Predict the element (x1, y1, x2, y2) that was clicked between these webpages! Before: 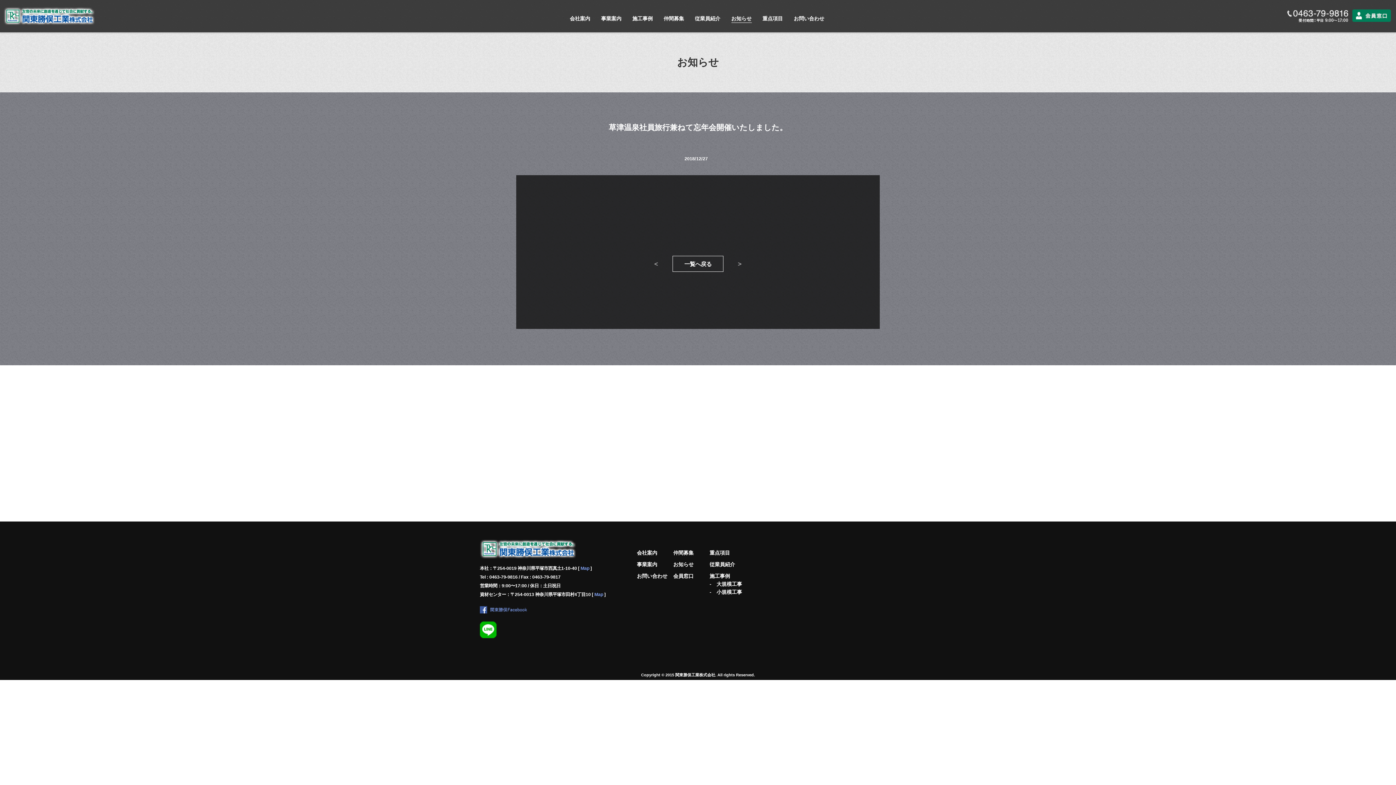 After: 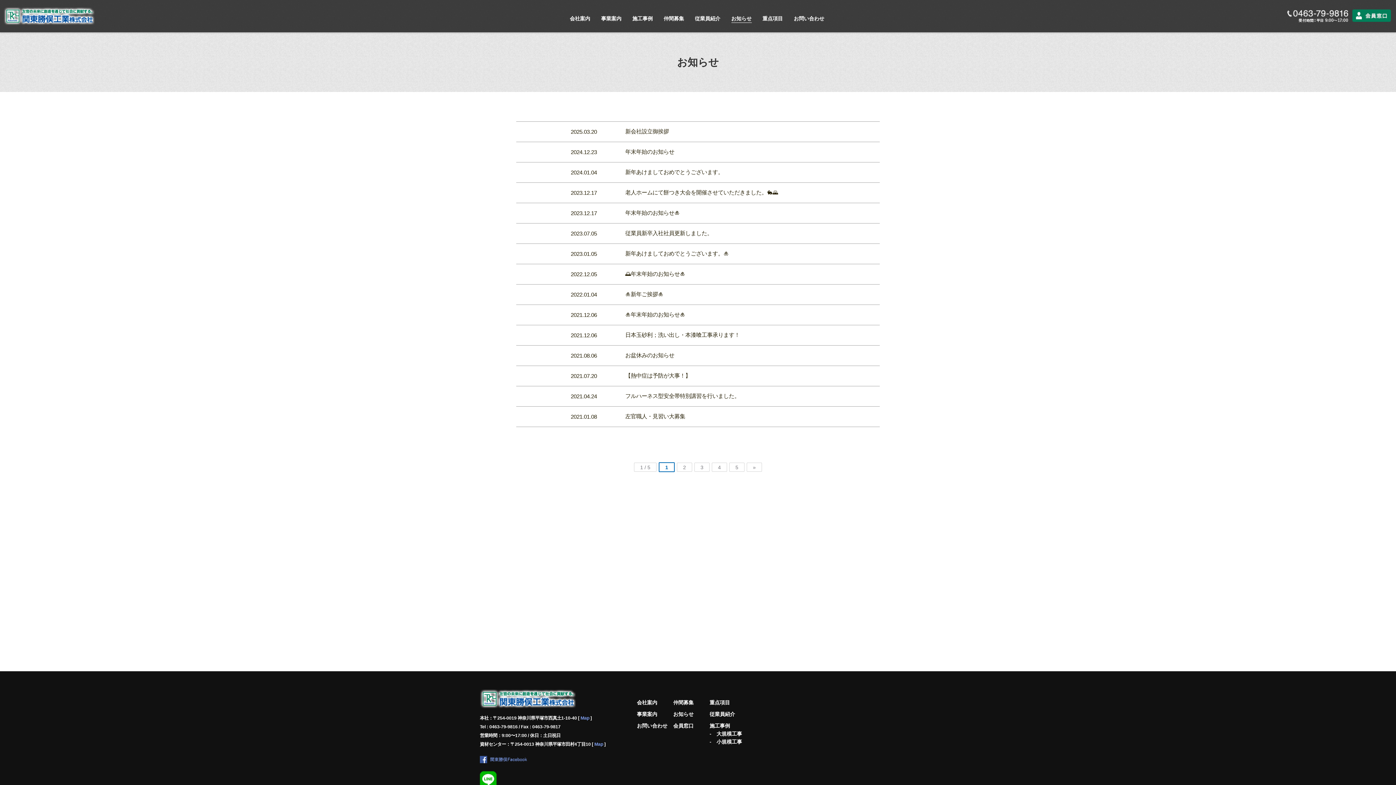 Action: bbox: (673, 561, 693, 567) label: お知らせ